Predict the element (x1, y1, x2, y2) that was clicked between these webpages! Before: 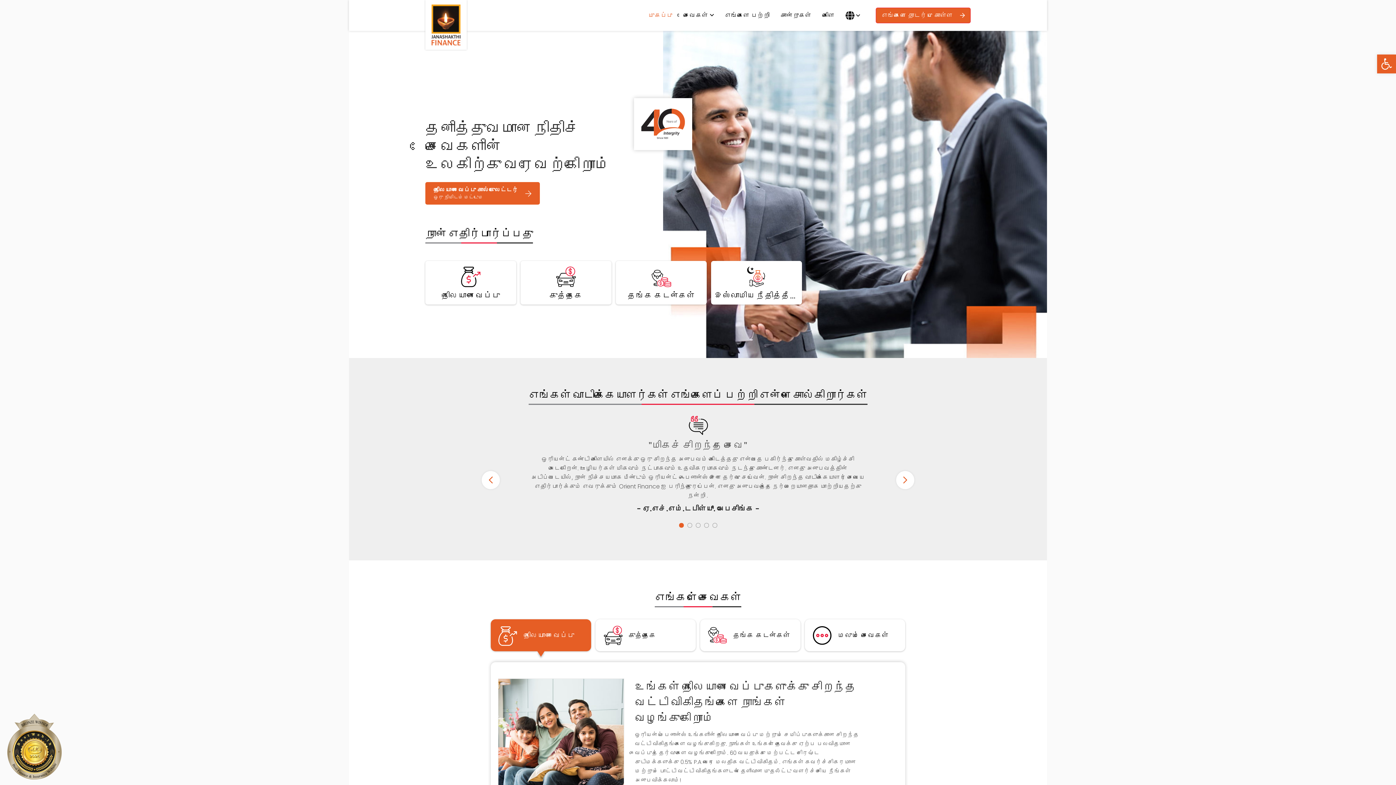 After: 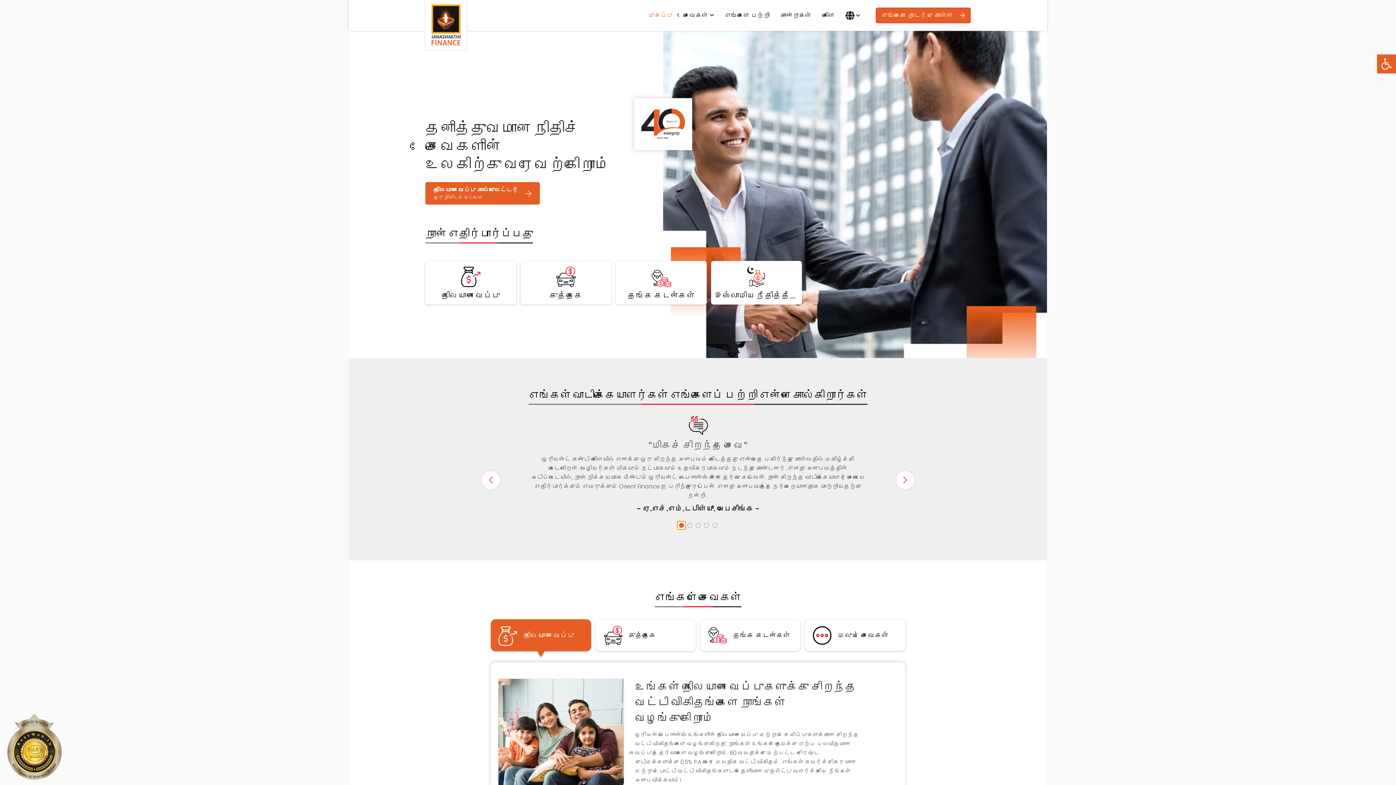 Action: bbox: (677, 521, 685, 529)